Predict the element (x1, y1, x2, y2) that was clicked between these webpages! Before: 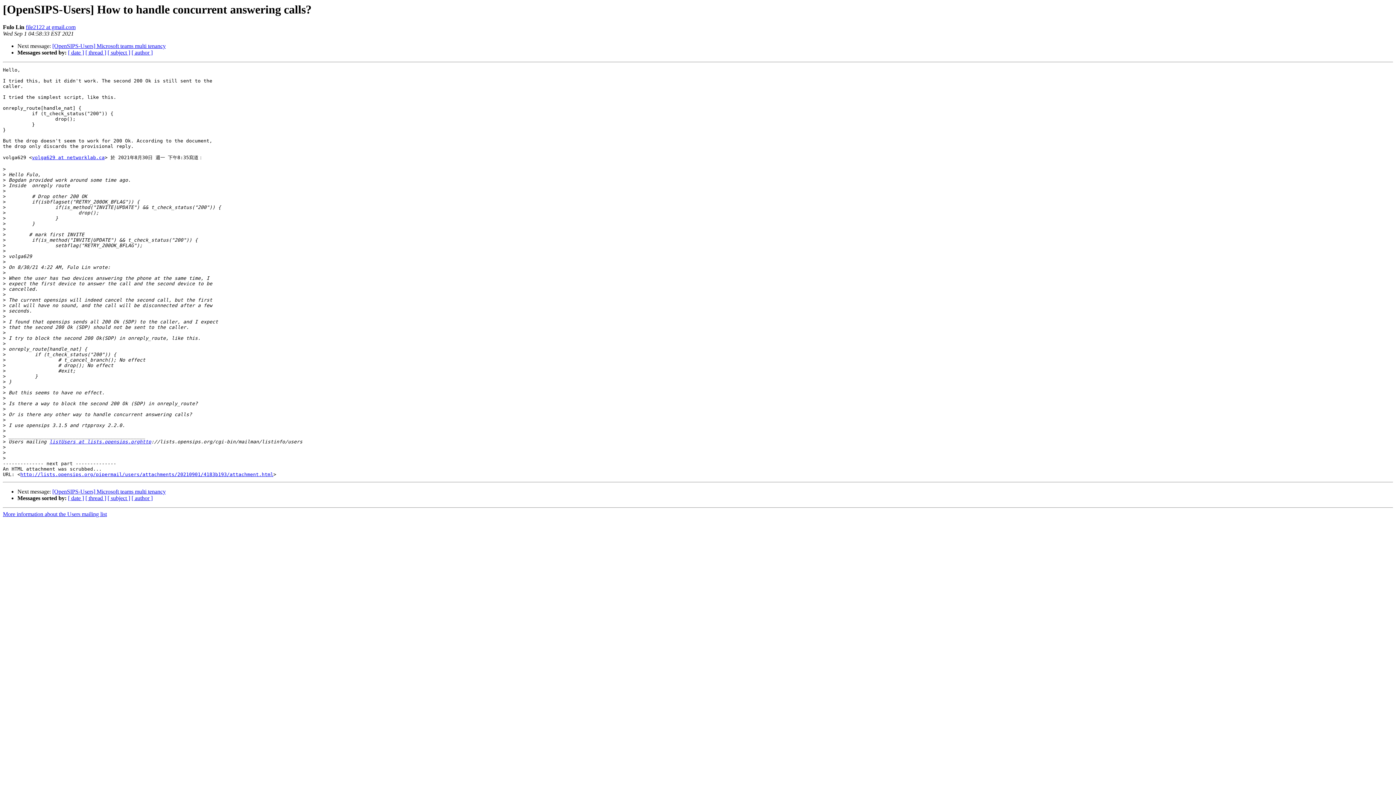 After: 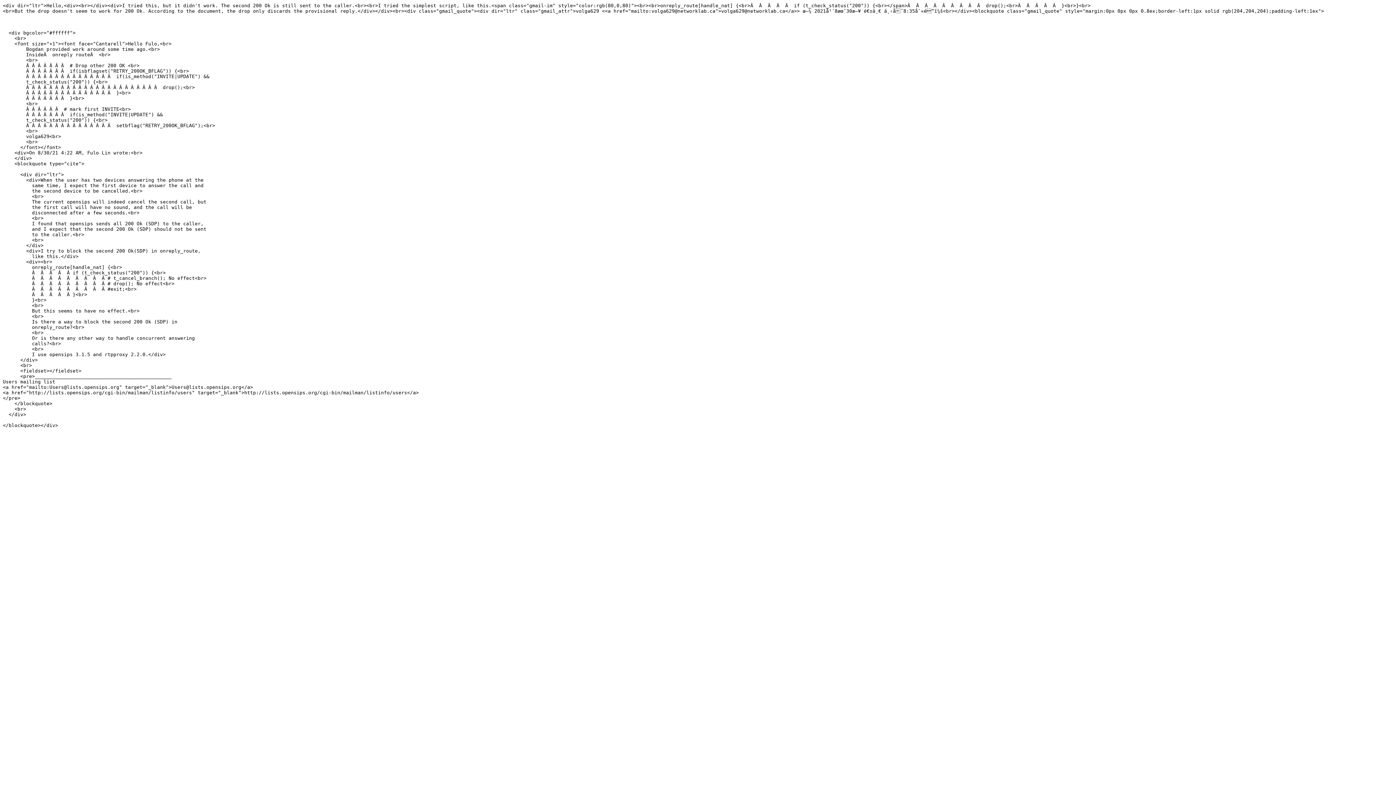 Action: bbox: (20, 472, 273, 477) label: http://lists.opensips.org/pipermail/users/attachments/20210901/4183b193/attachment.html